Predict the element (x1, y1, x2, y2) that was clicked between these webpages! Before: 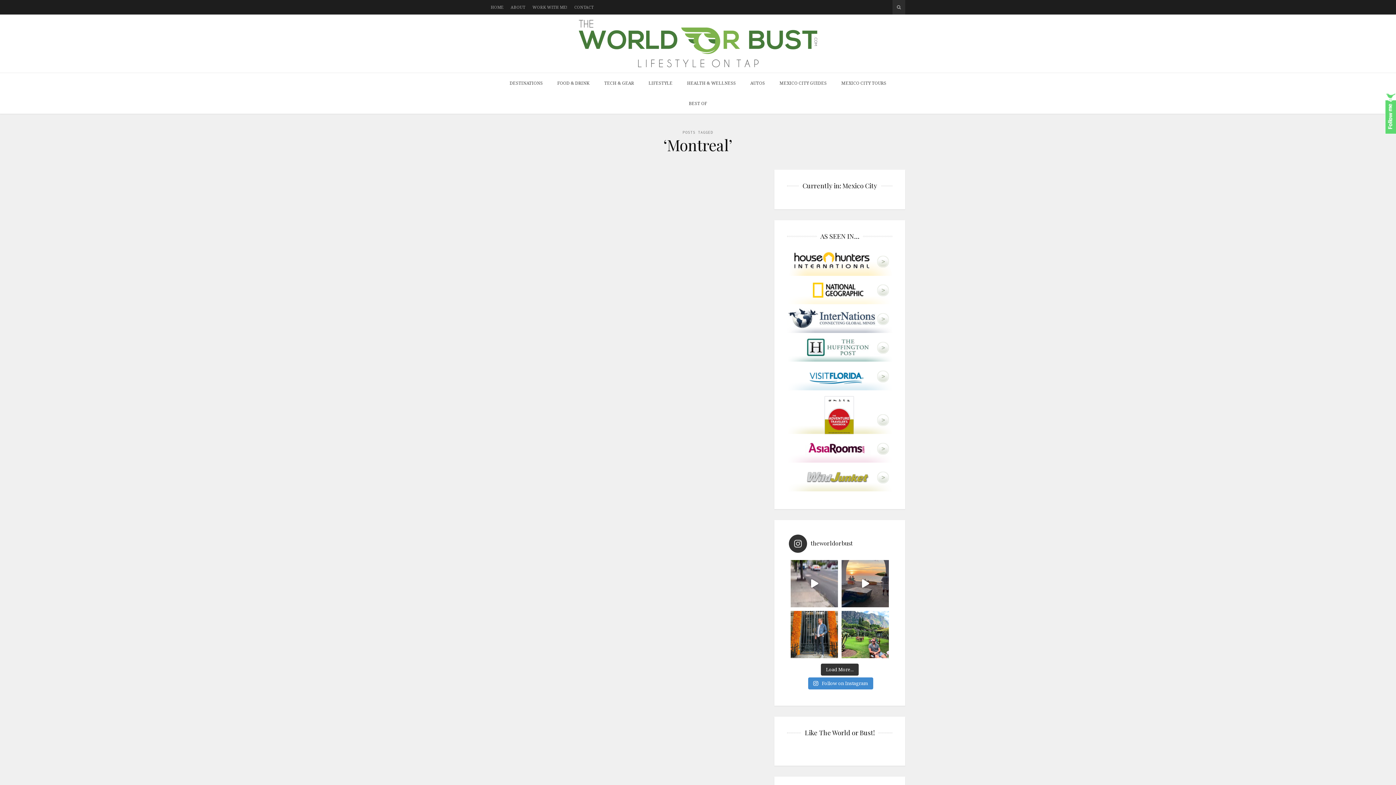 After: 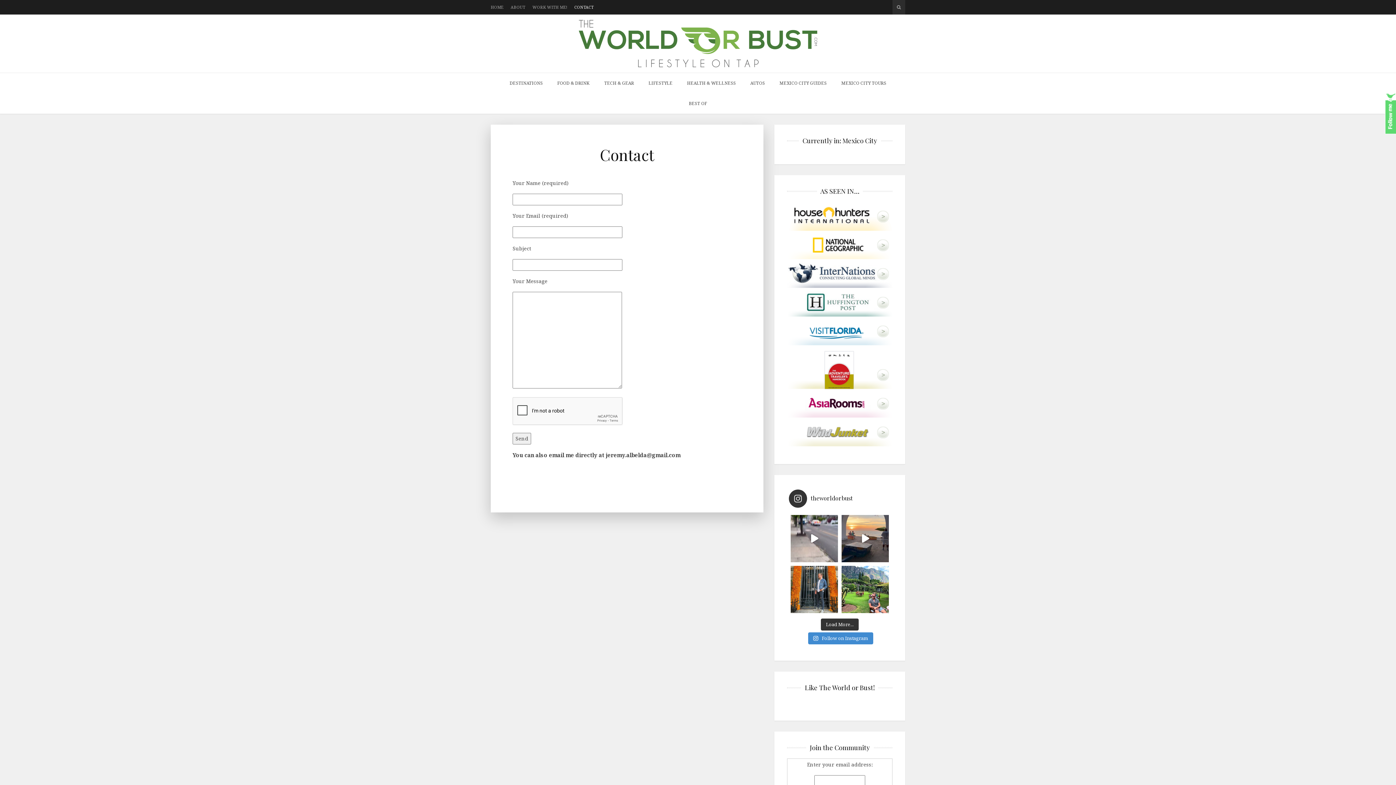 Action: label: CONTACT bbox: (574, 0, 593, 14)